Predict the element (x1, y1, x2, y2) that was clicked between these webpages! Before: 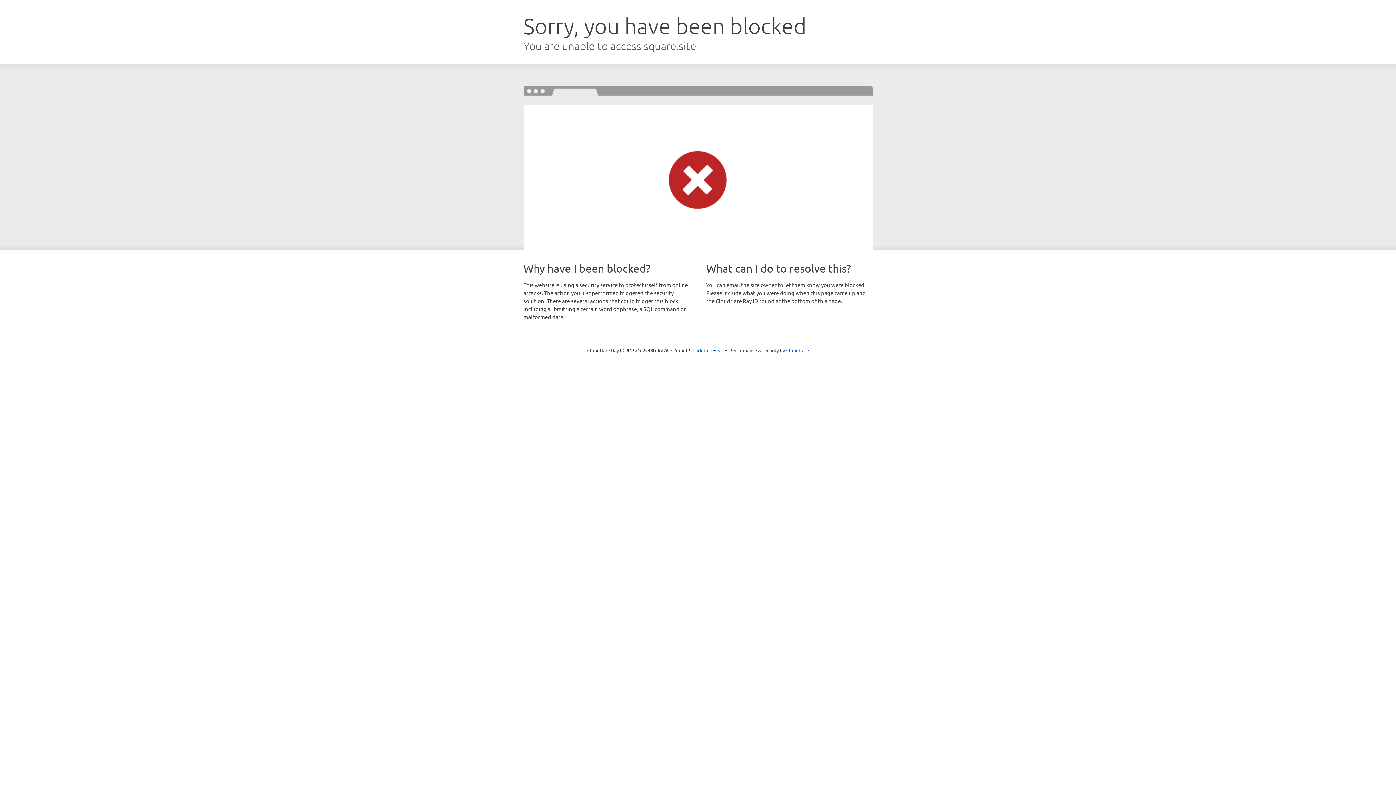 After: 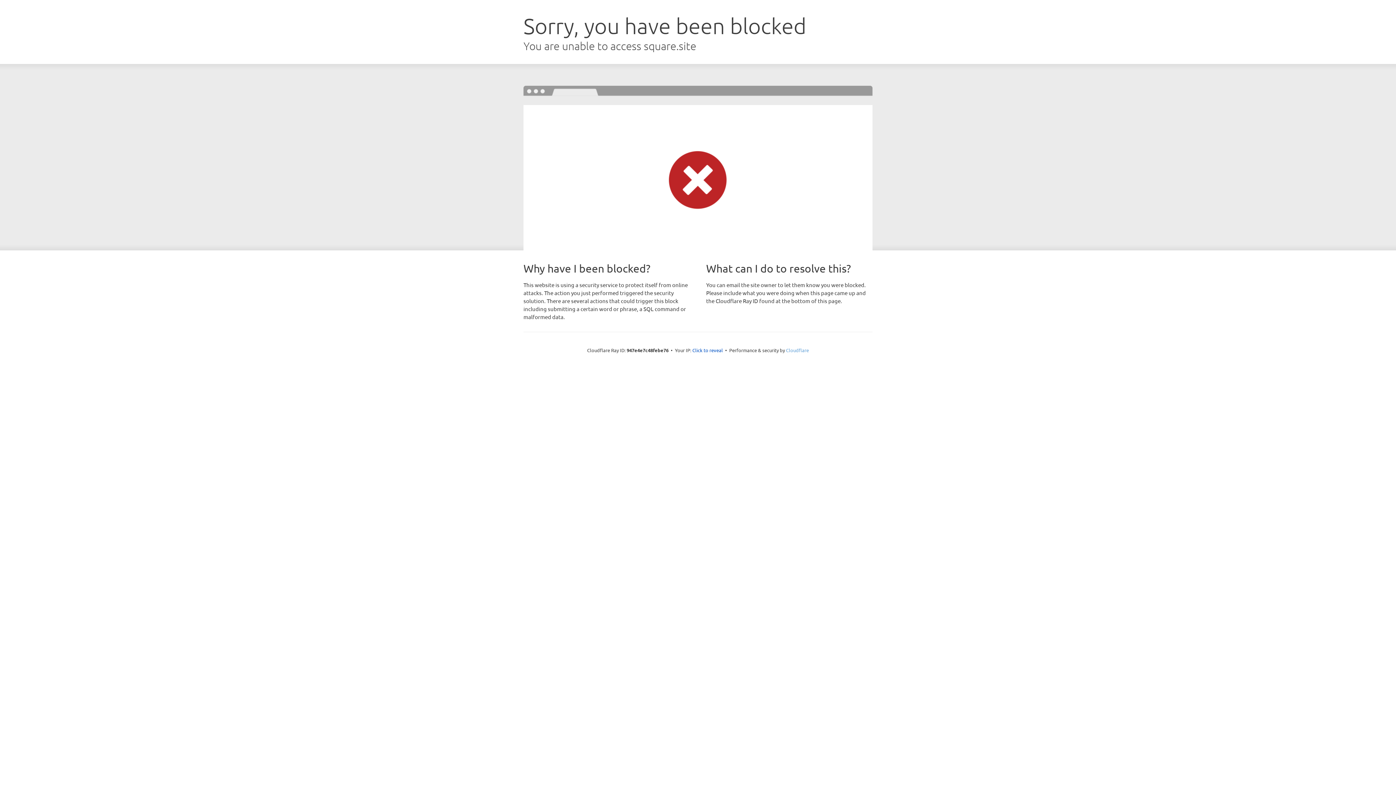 Action: label: Cloudflare bbox: (786, 347, 809, 353)